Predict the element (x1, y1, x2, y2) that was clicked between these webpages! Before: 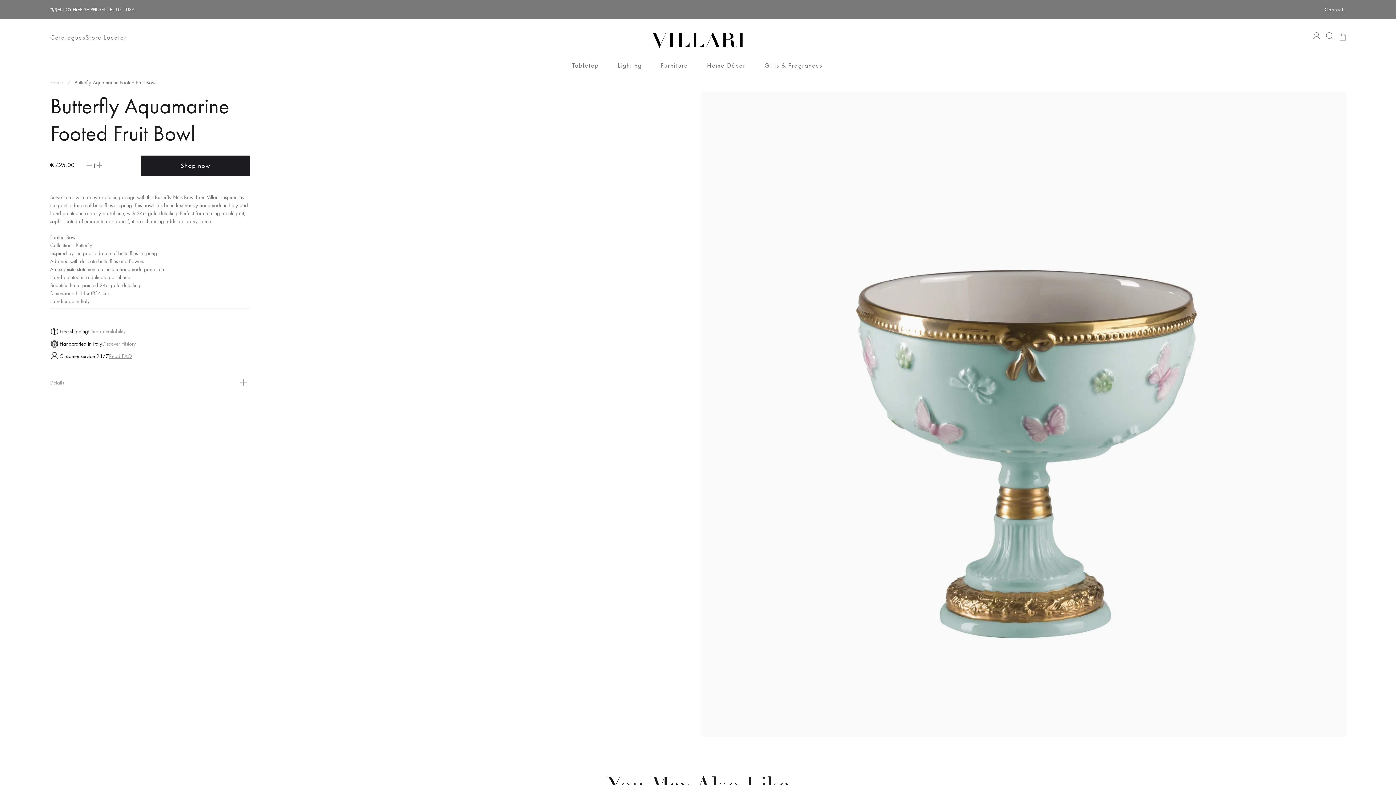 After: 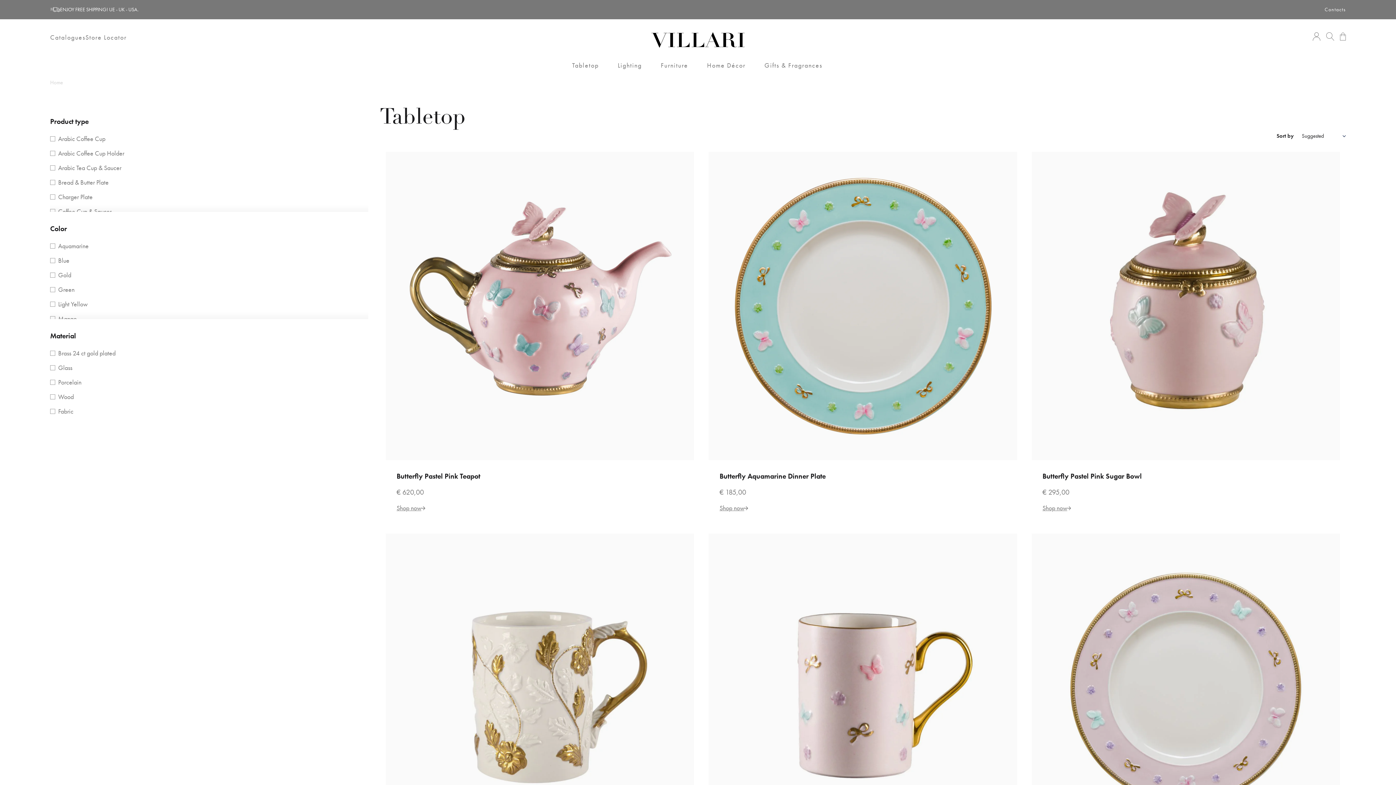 Action: bbox: (570, 56, 600, 78) label: Tabletop